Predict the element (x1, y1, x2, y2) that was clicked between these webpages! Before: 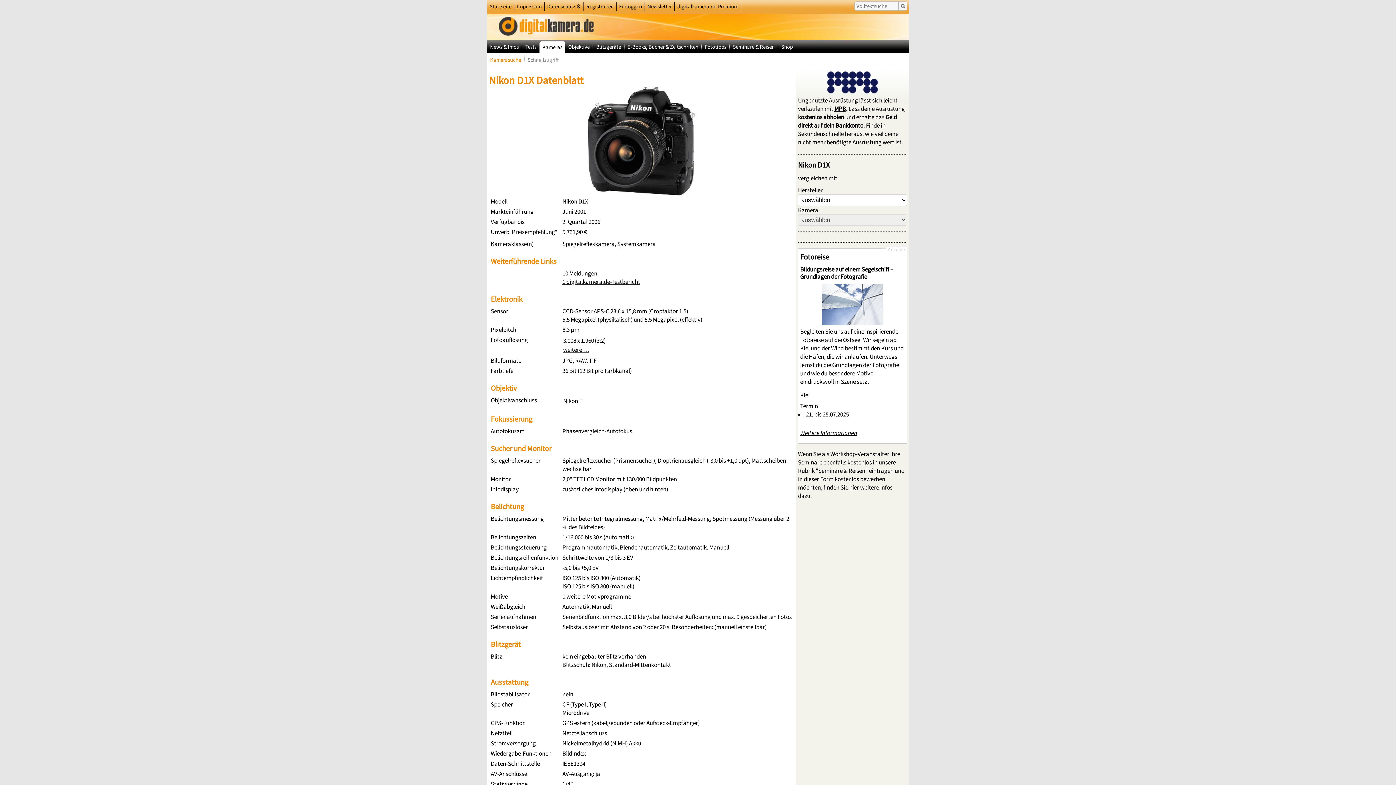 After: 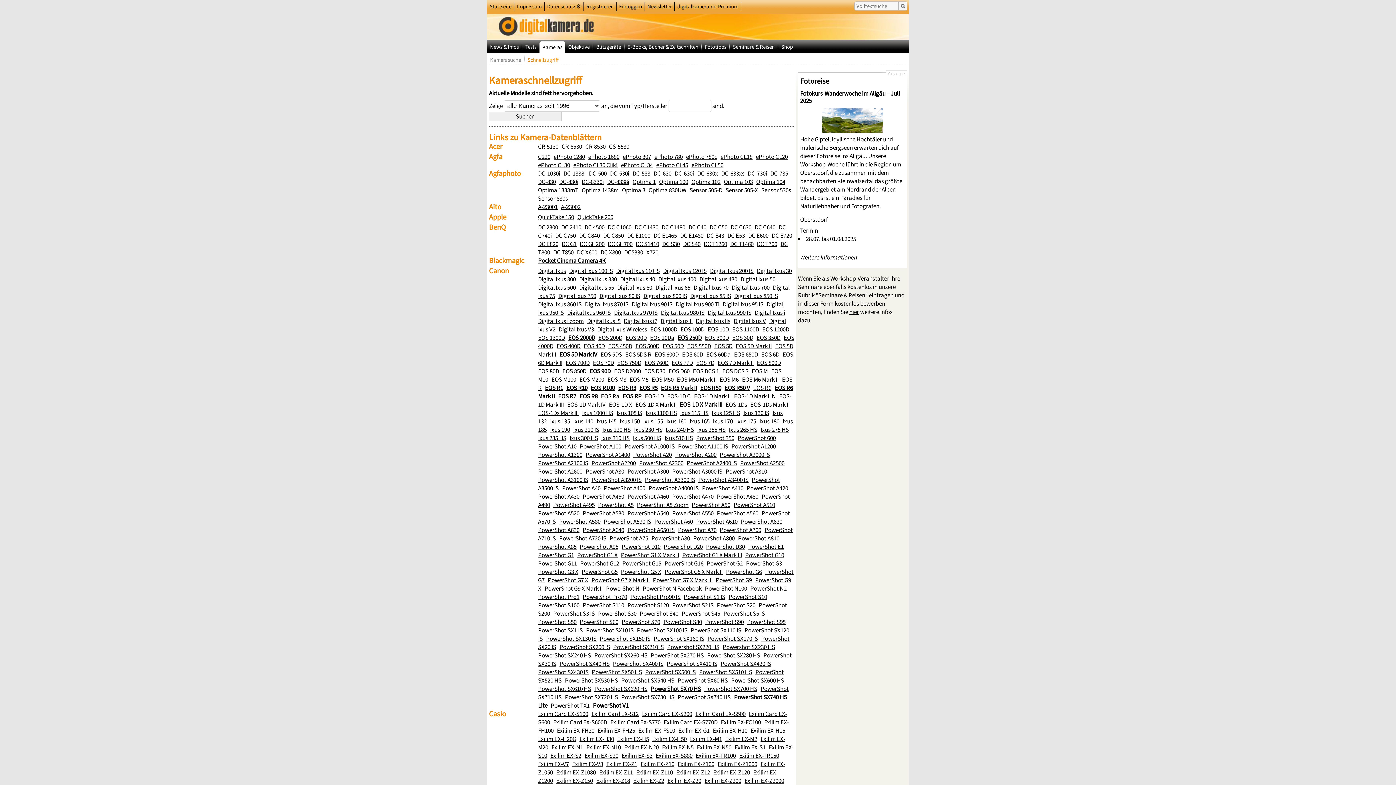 Action: bbox: (527, 56, 558, 62) label: Schnellzugriff